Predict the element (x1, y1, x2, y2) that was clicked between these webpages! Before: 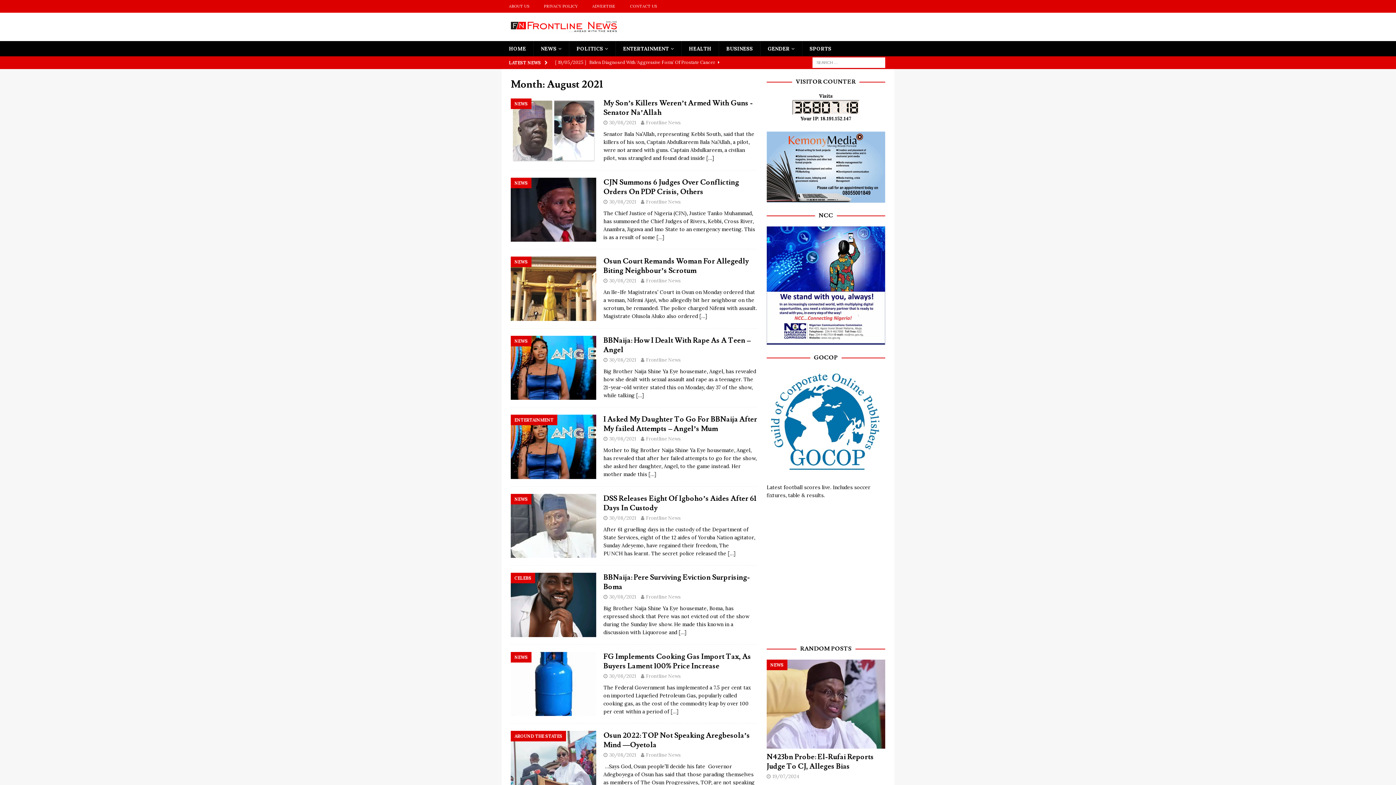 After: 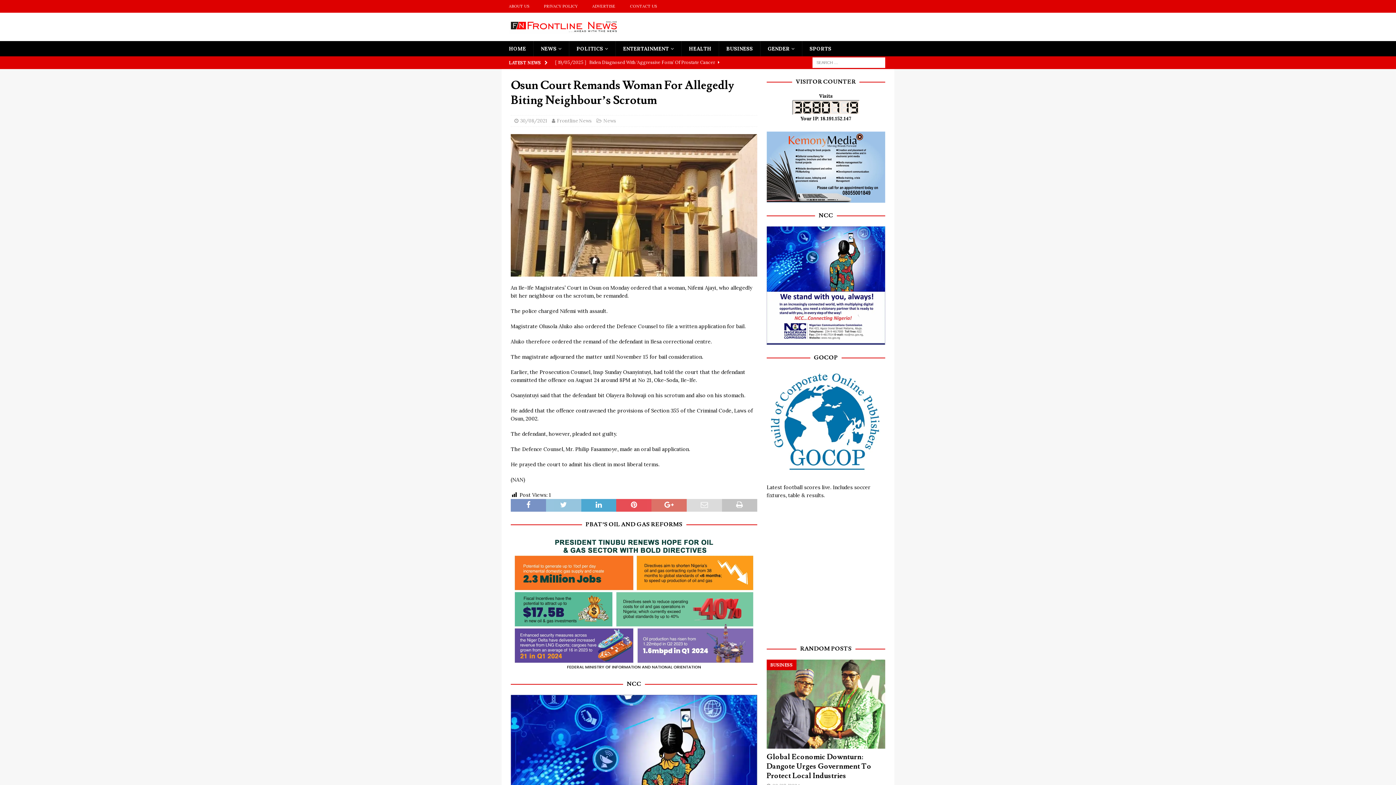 Action: bbox: (699, 313, 707, 319) label: […]